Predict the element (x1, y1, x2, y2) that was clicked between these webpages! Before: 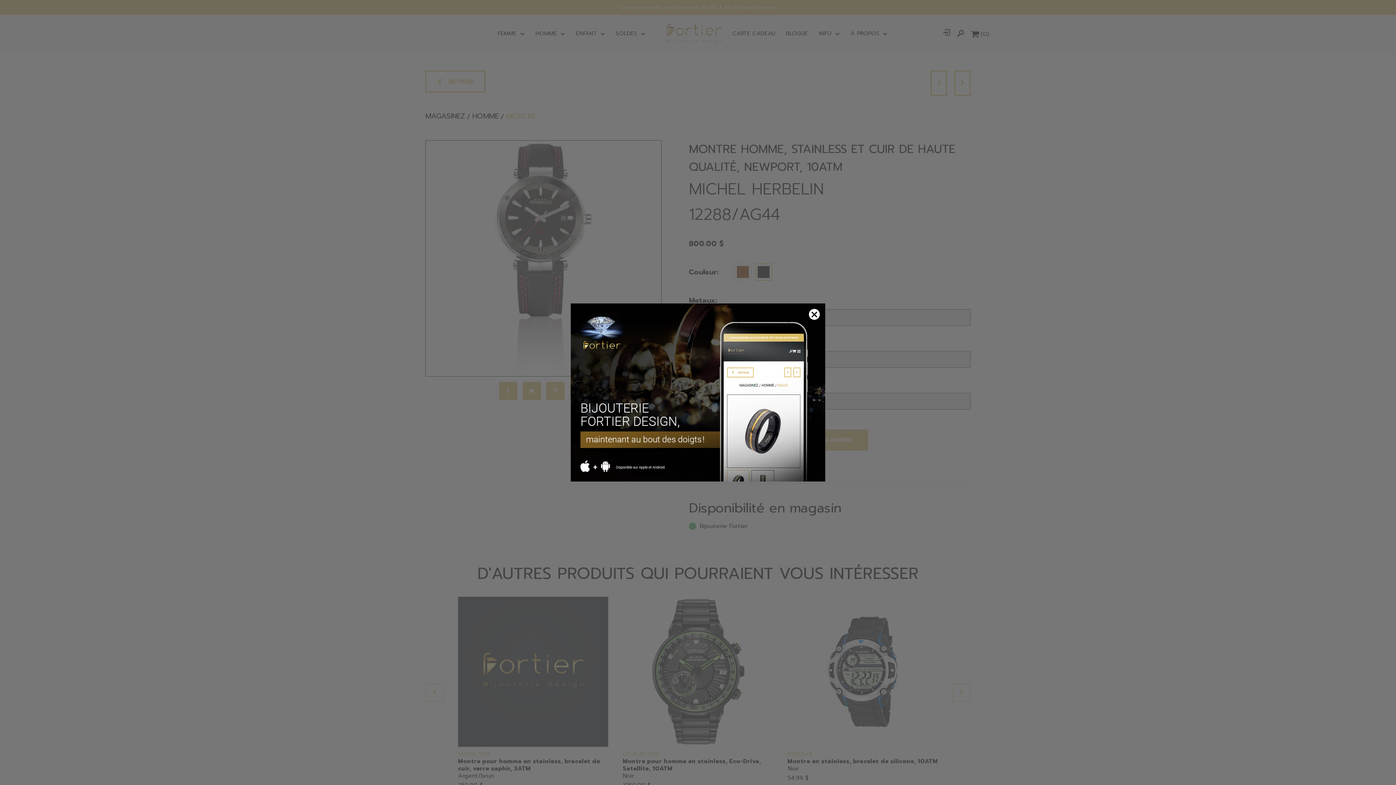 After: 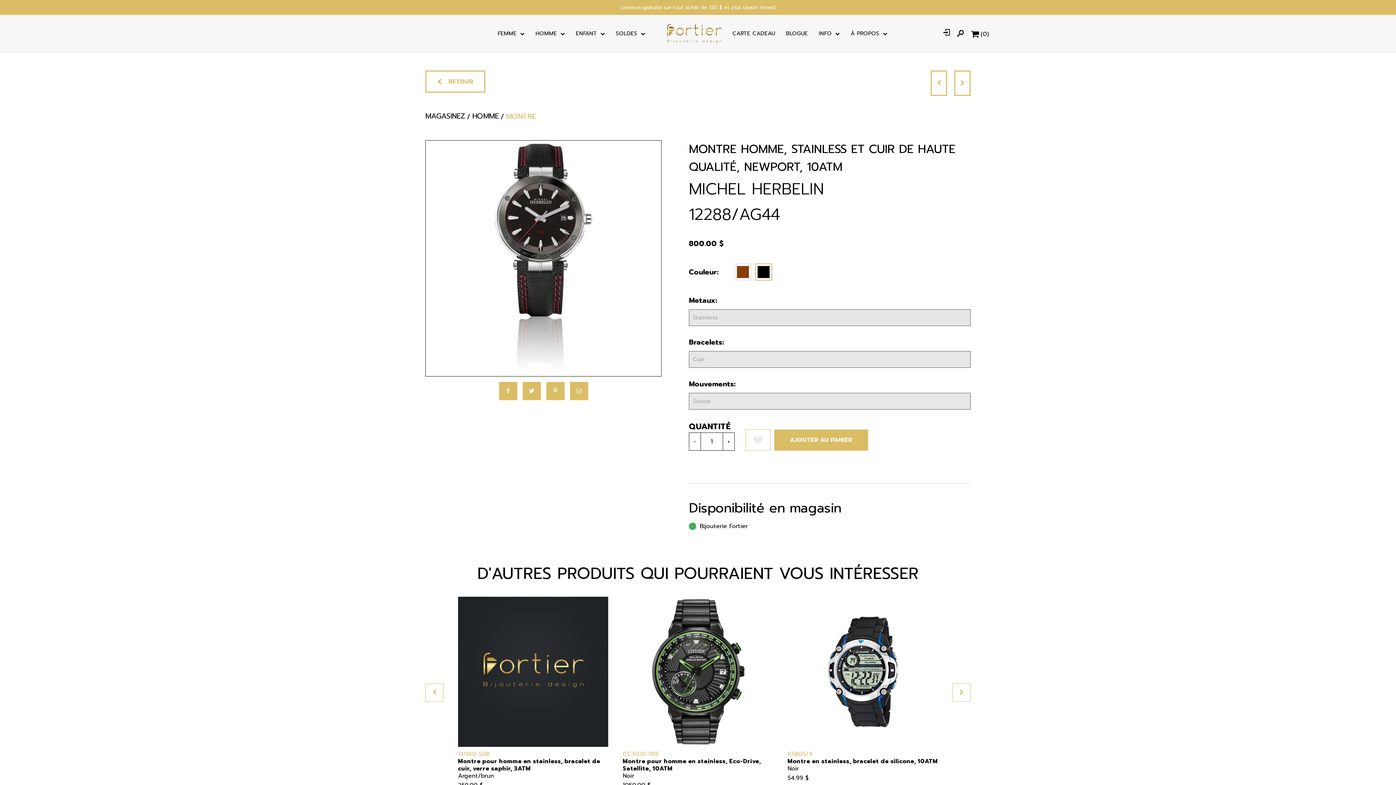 Action: bbox: (809, 309, 820, 320)